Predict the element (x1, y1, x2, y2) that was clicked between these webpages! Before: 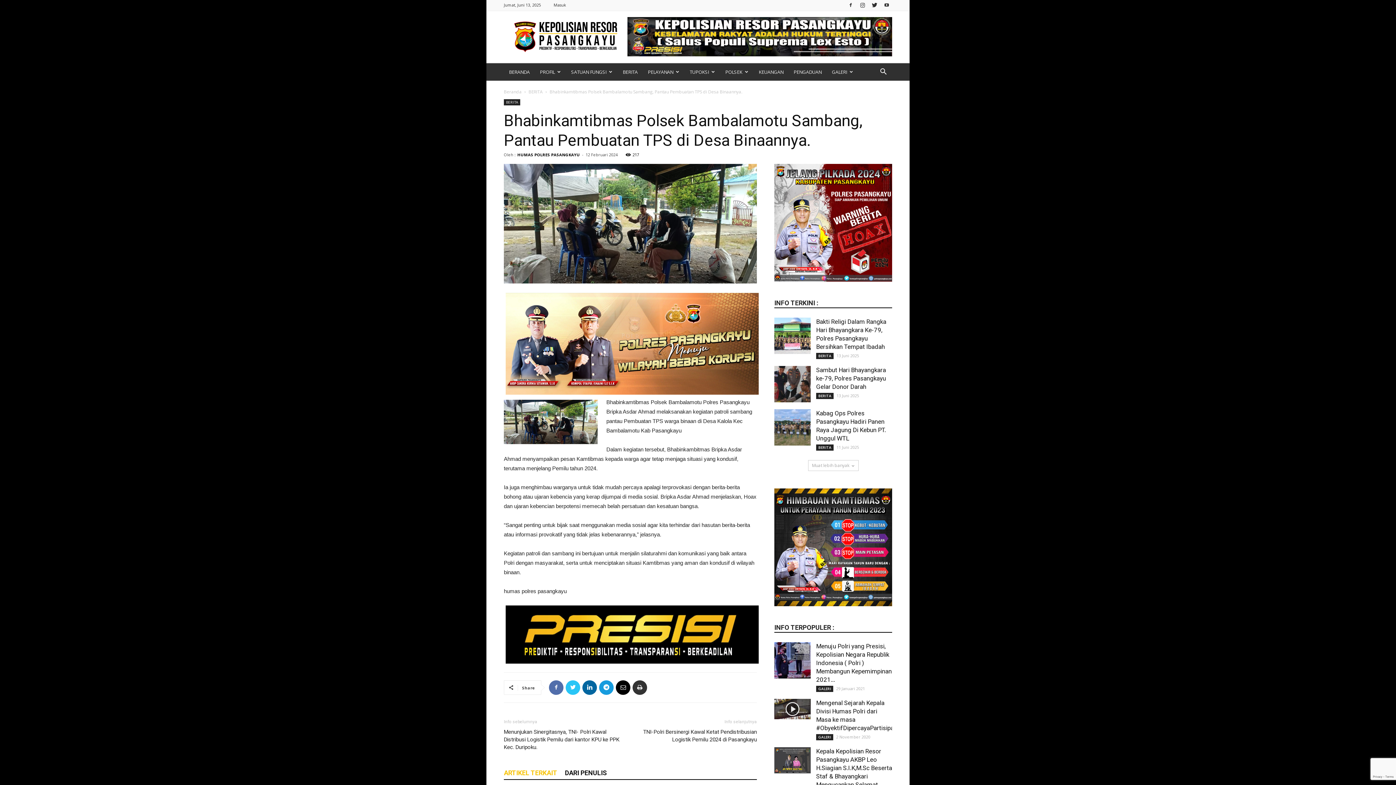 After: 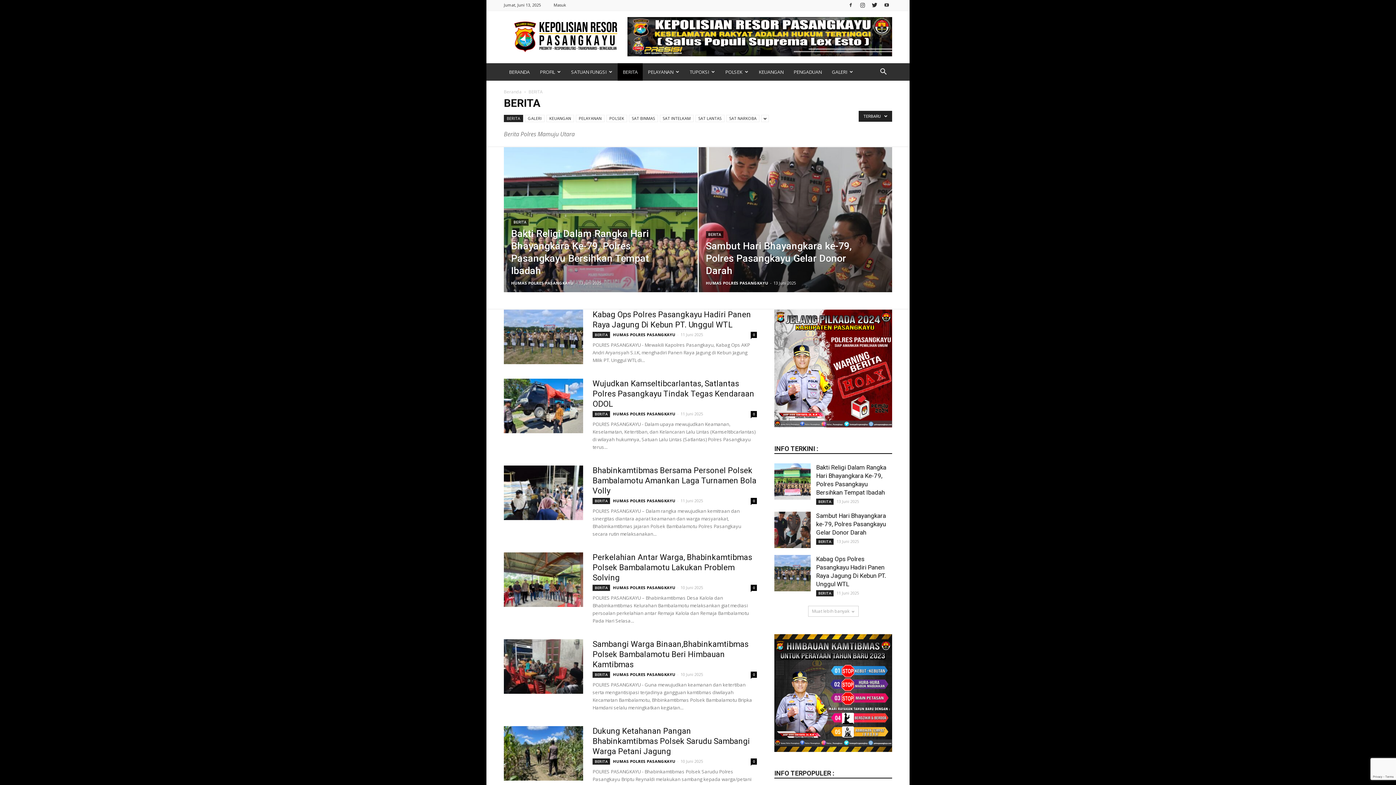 Action: bbox: (816, 353, 833, 359) label: BERITA